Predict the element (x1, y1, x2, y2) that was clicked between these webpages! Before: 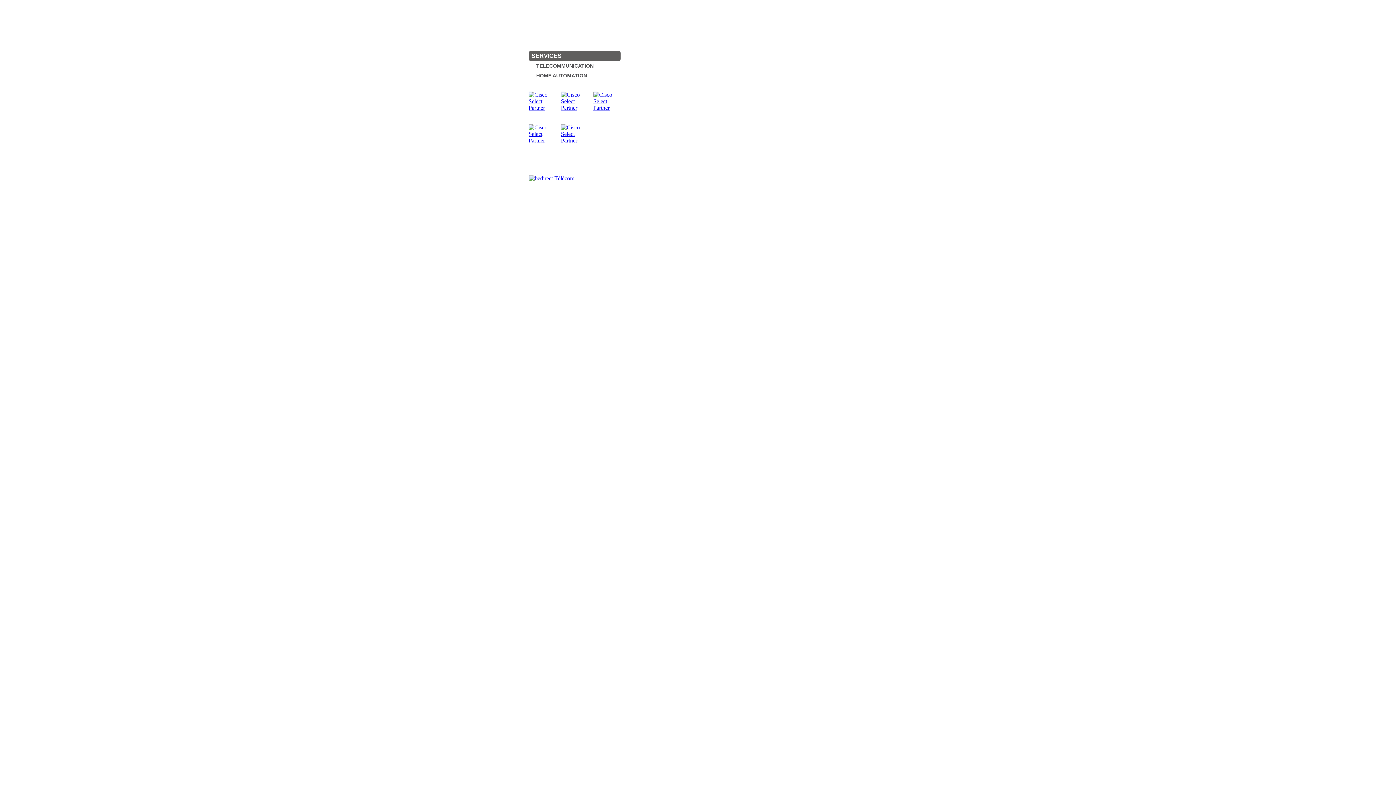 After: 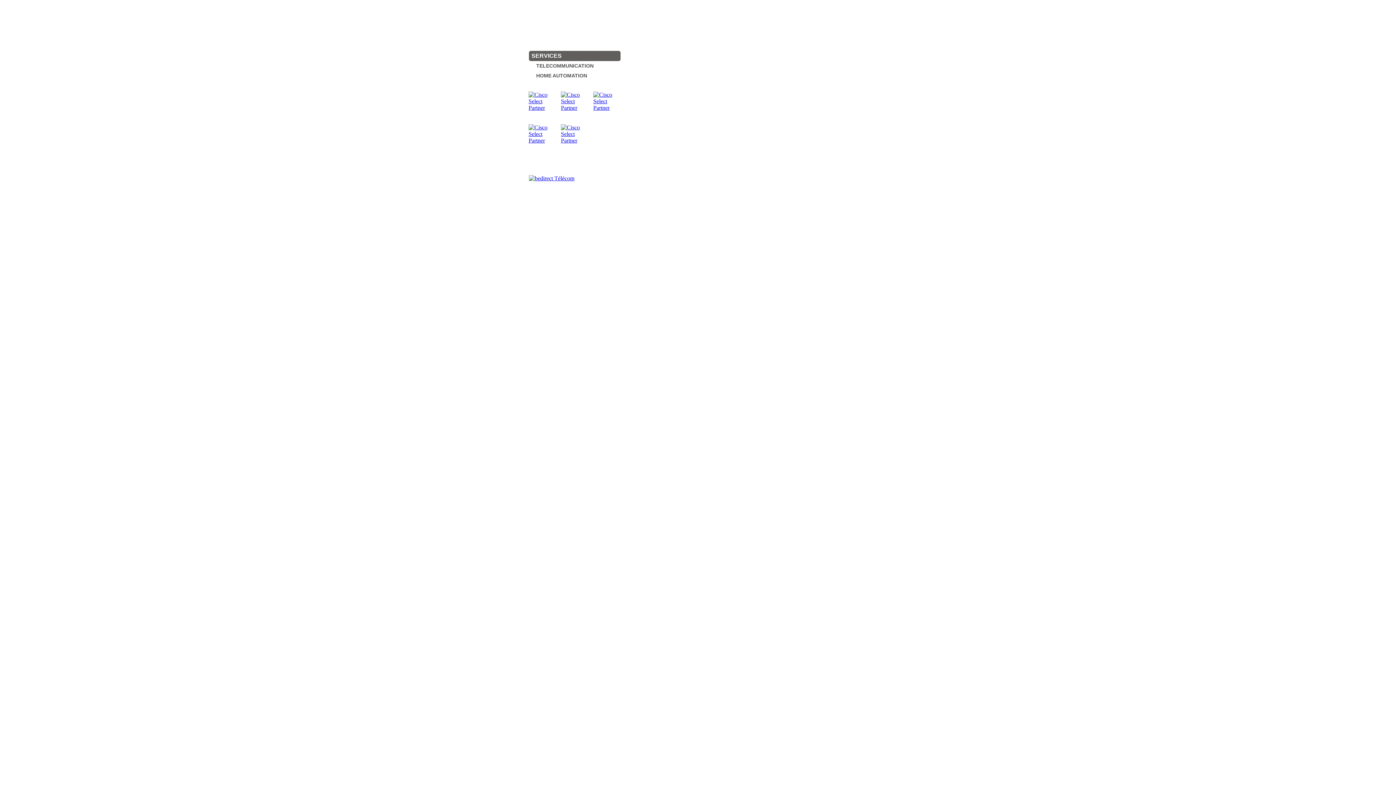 Action: bbox: (523, 9, 629, 32)